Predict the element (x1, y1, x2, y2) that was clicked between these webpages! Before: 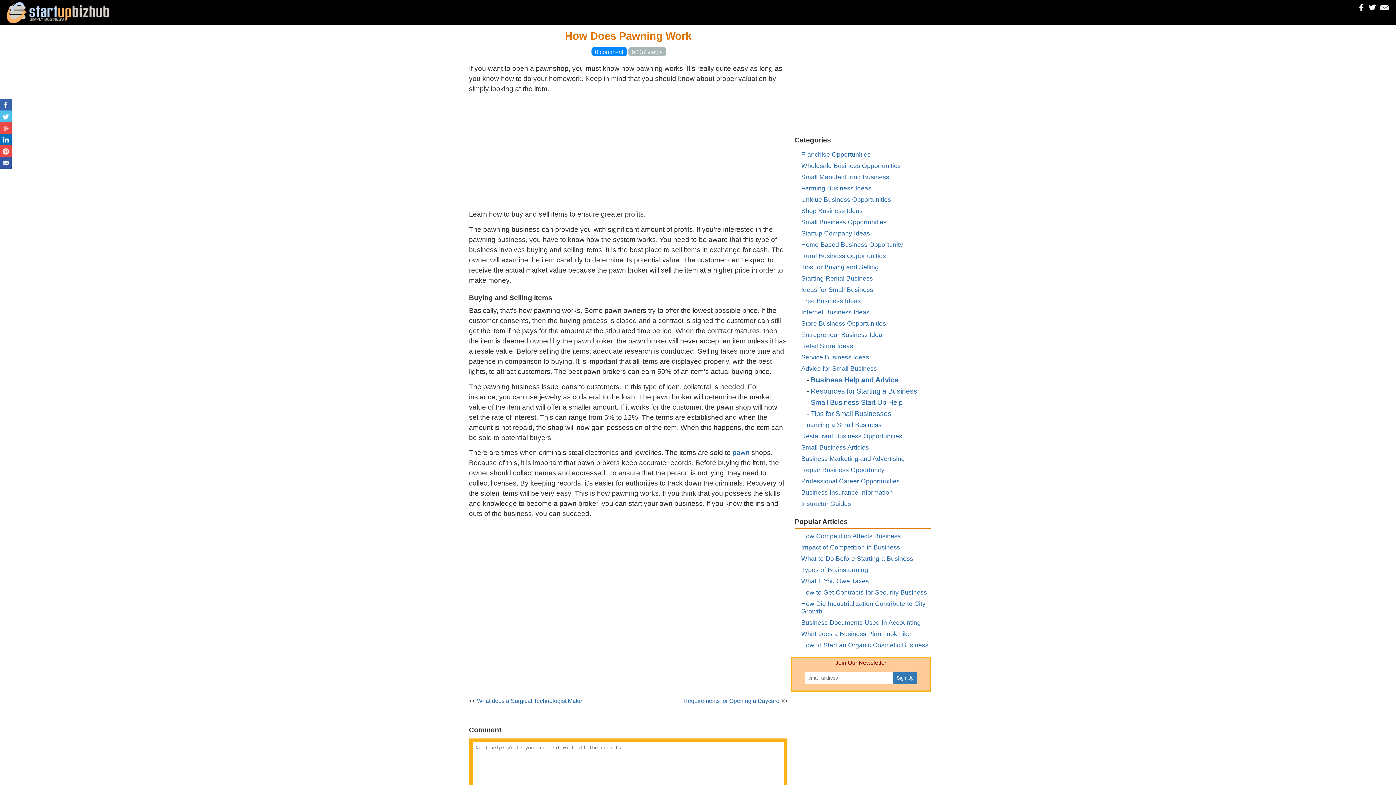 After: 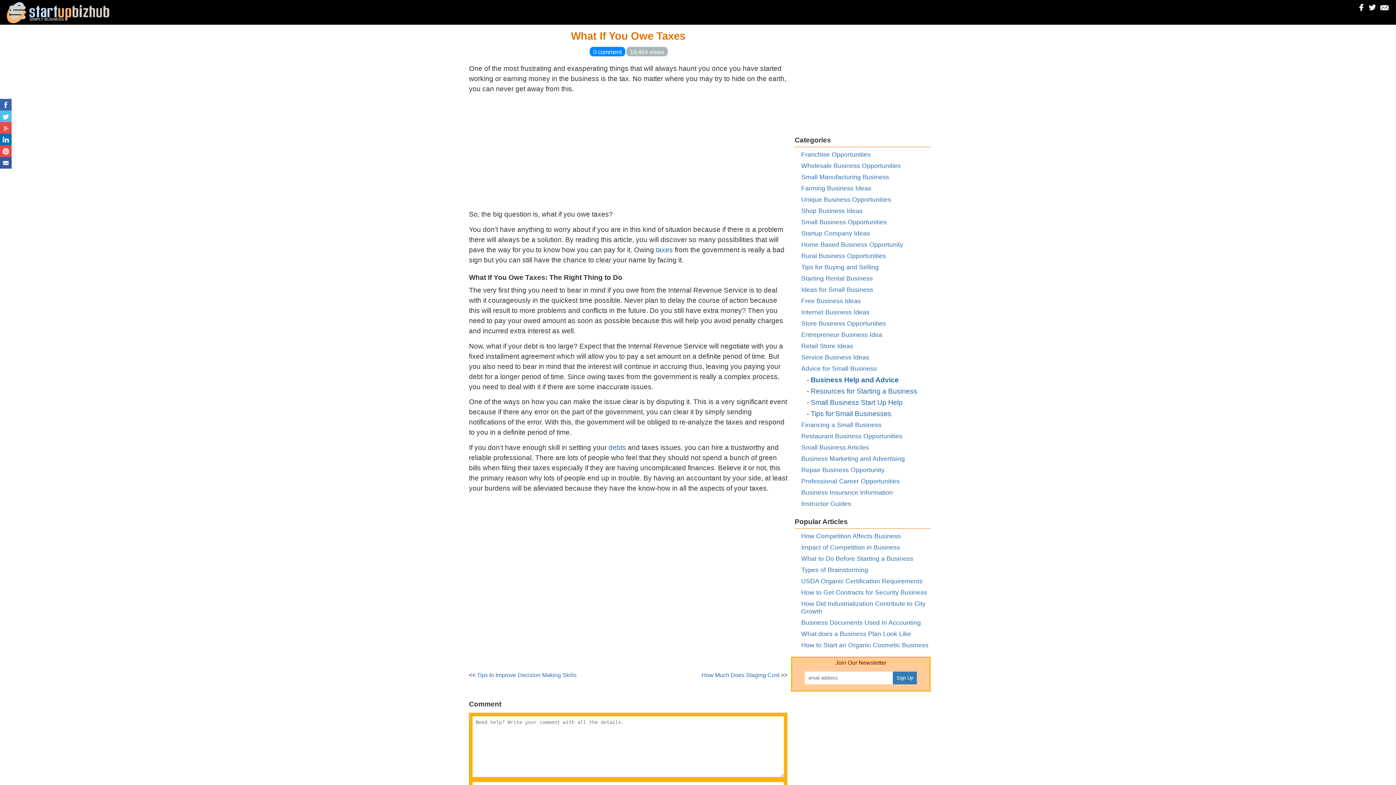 Action: bbox: (801, 577, 869, 585) label: What If You Owe Taxes